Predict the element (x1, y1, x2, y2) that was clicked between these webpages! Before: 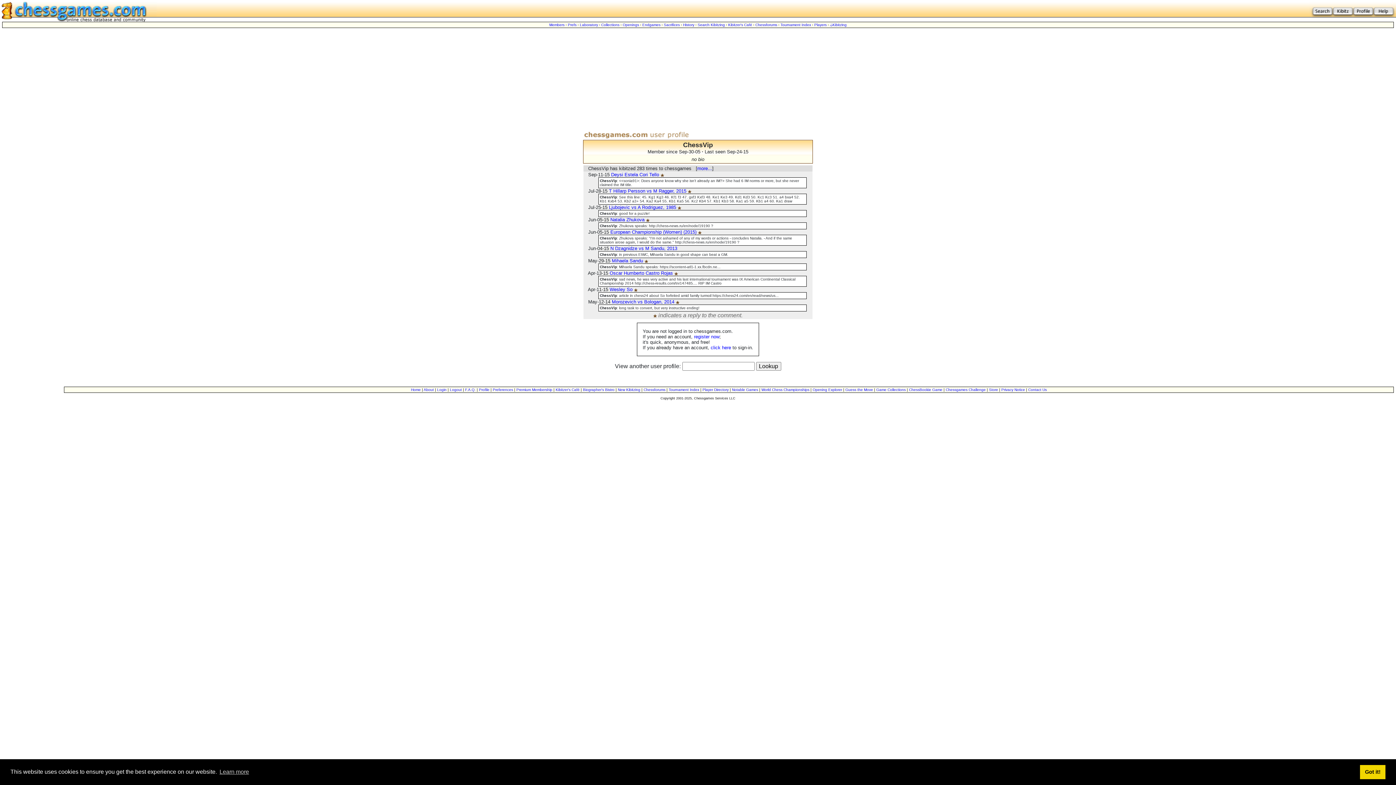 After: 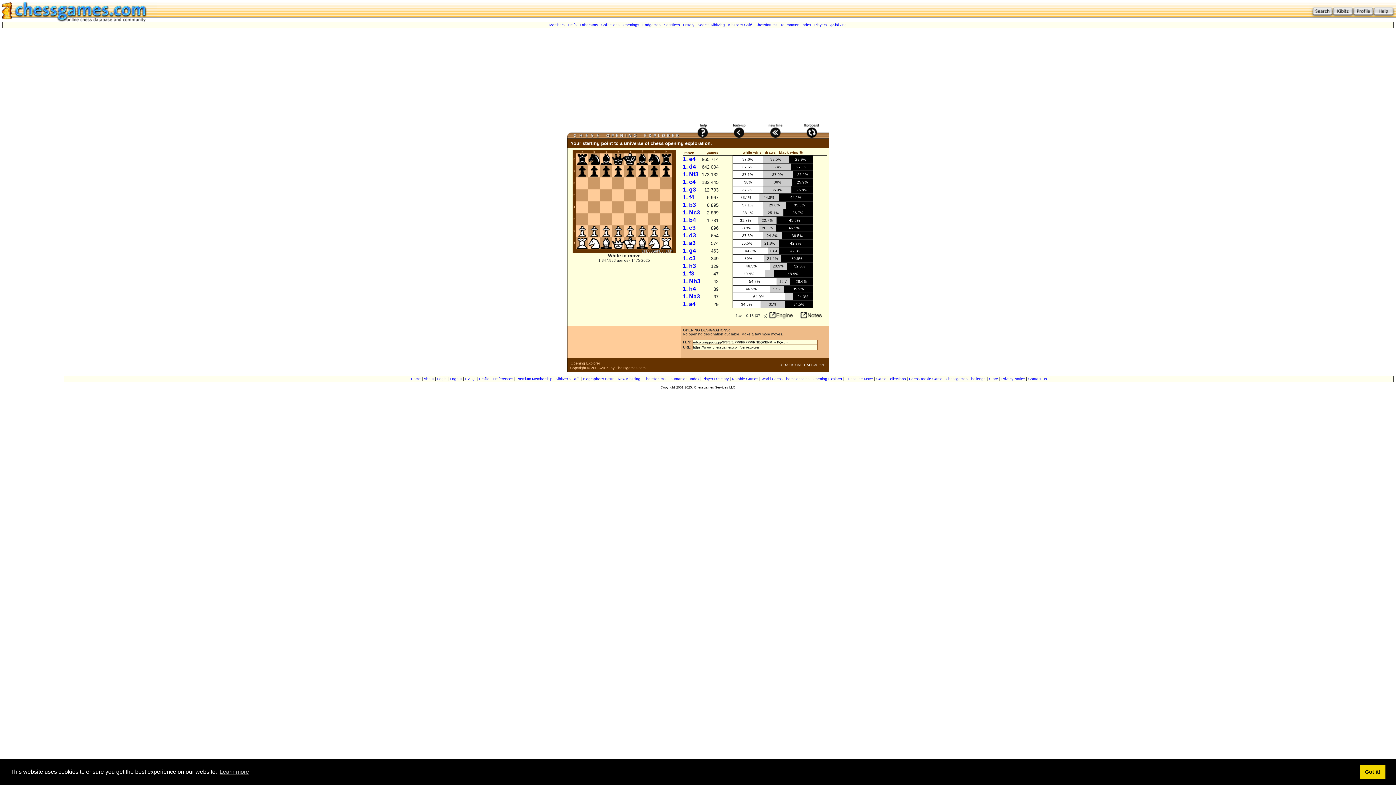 Action: bbox: (812, 388, 842, 392) label: Opening Explorer